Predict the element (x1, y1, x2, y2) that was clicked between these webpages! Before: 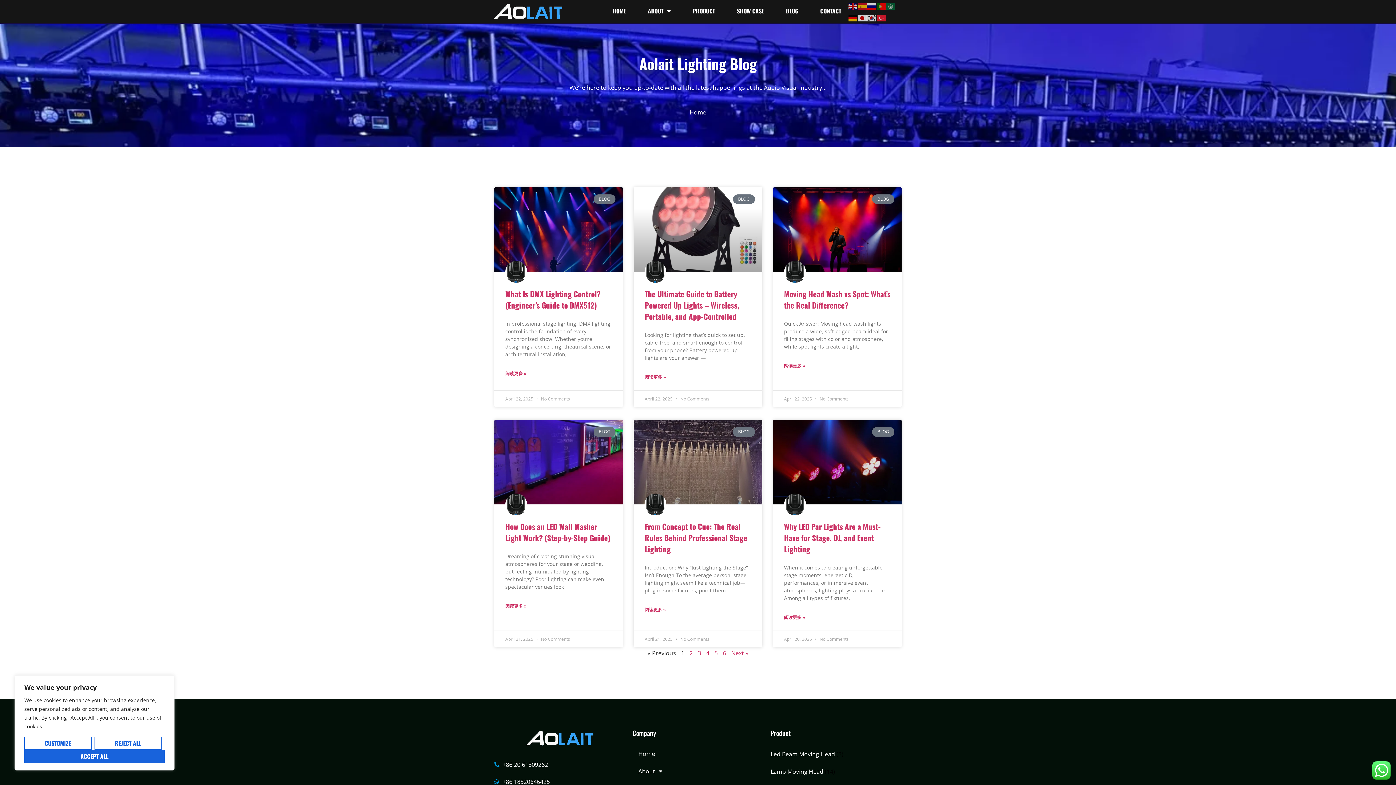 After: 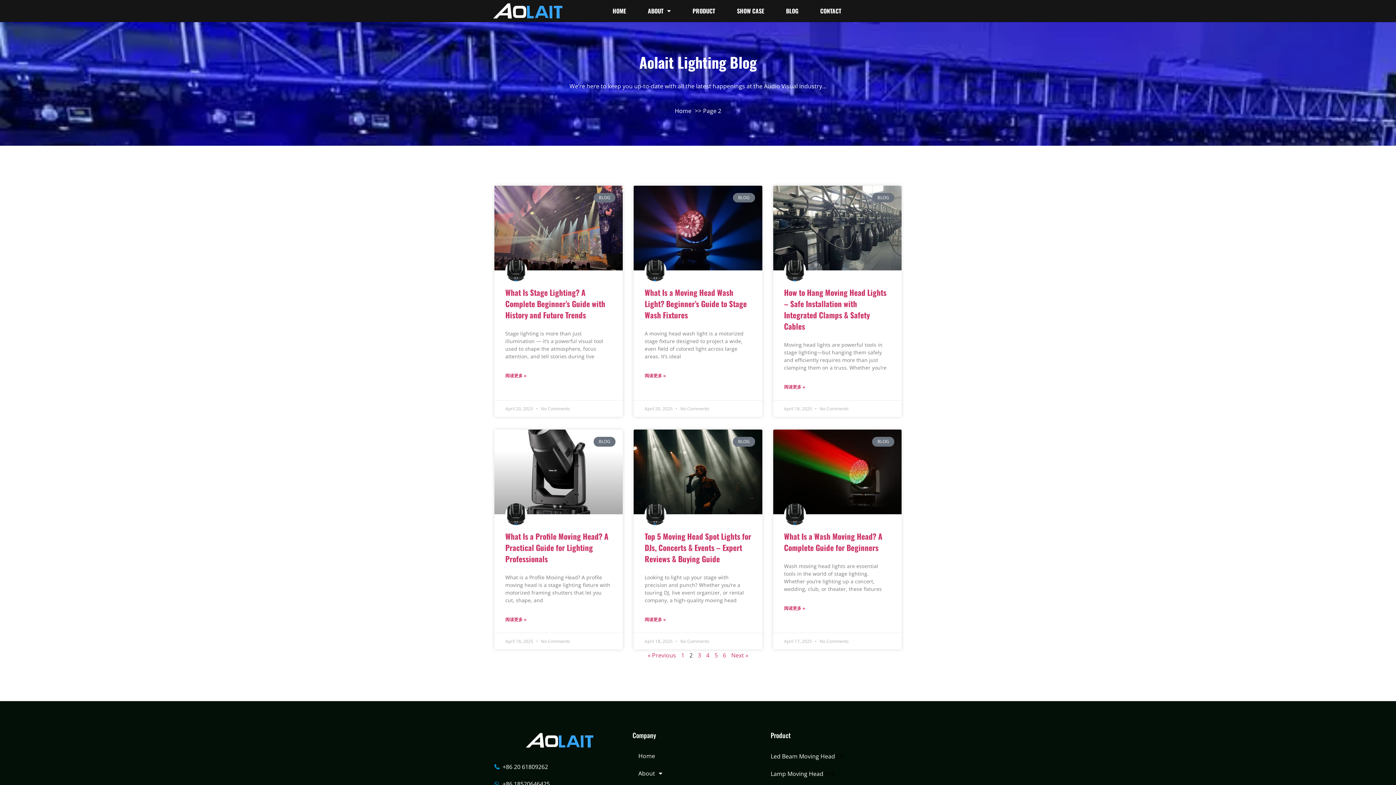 Action: label: Next » bbox: (731, 649, 748, 657)